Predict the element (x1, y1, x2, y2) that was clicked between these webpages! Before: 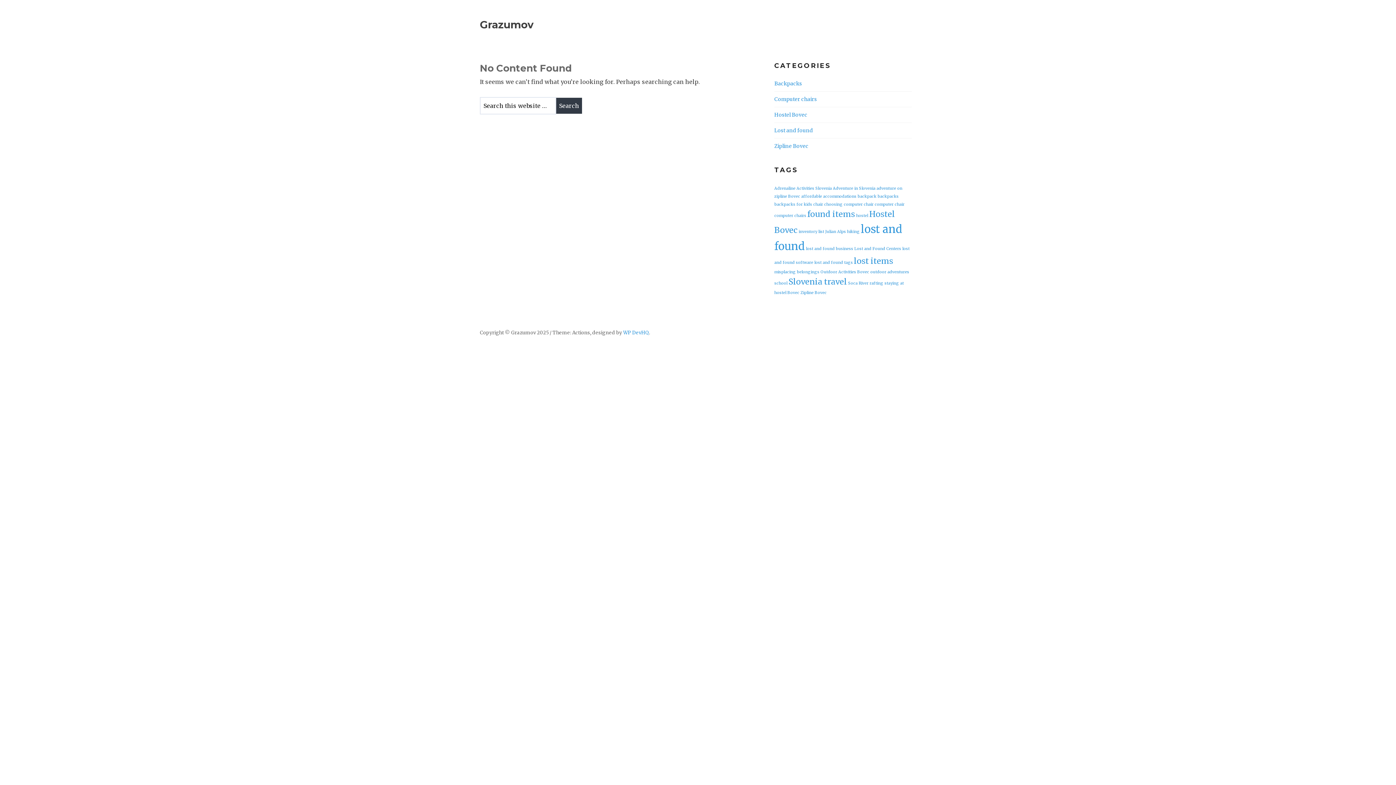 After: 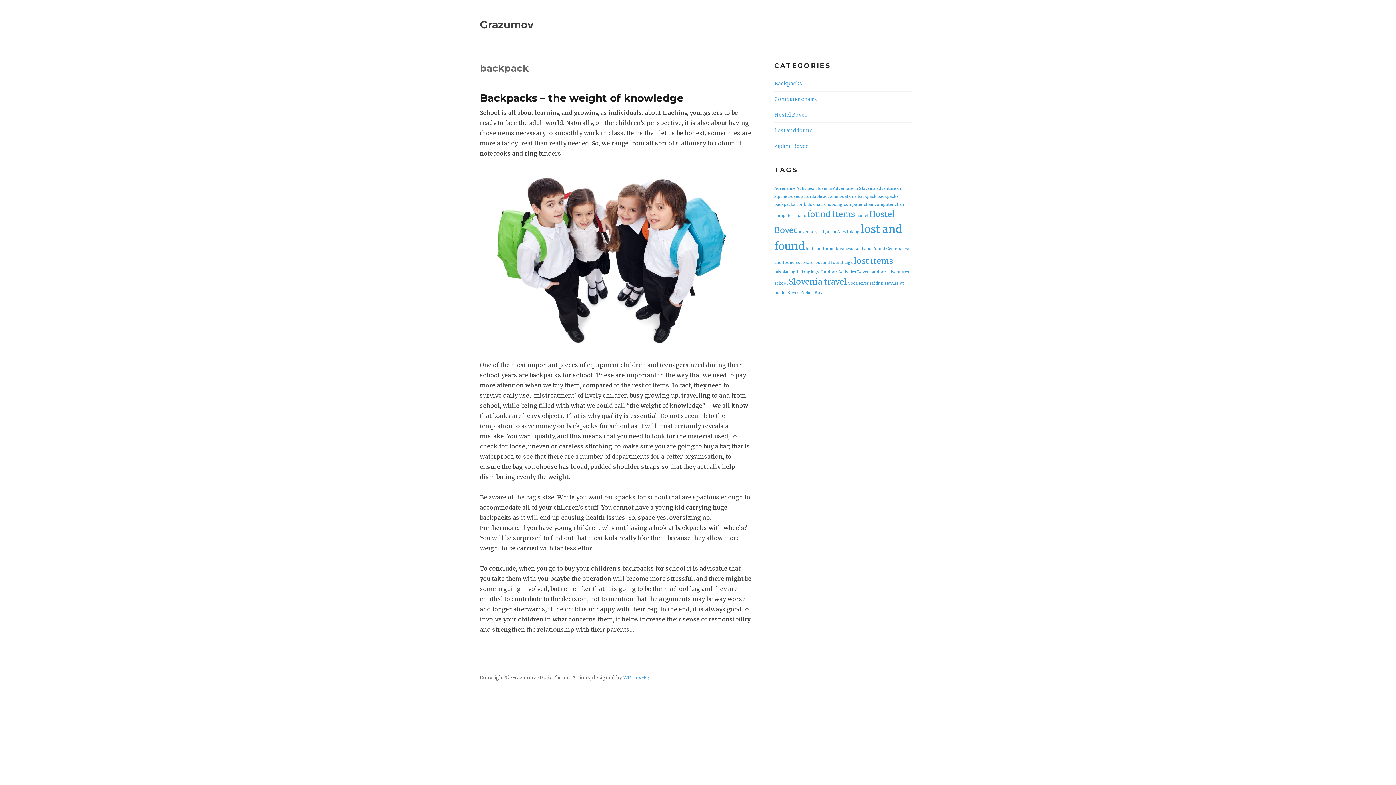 Action: label: backpack (1 item) bbox: (857, 194, 876, 198)